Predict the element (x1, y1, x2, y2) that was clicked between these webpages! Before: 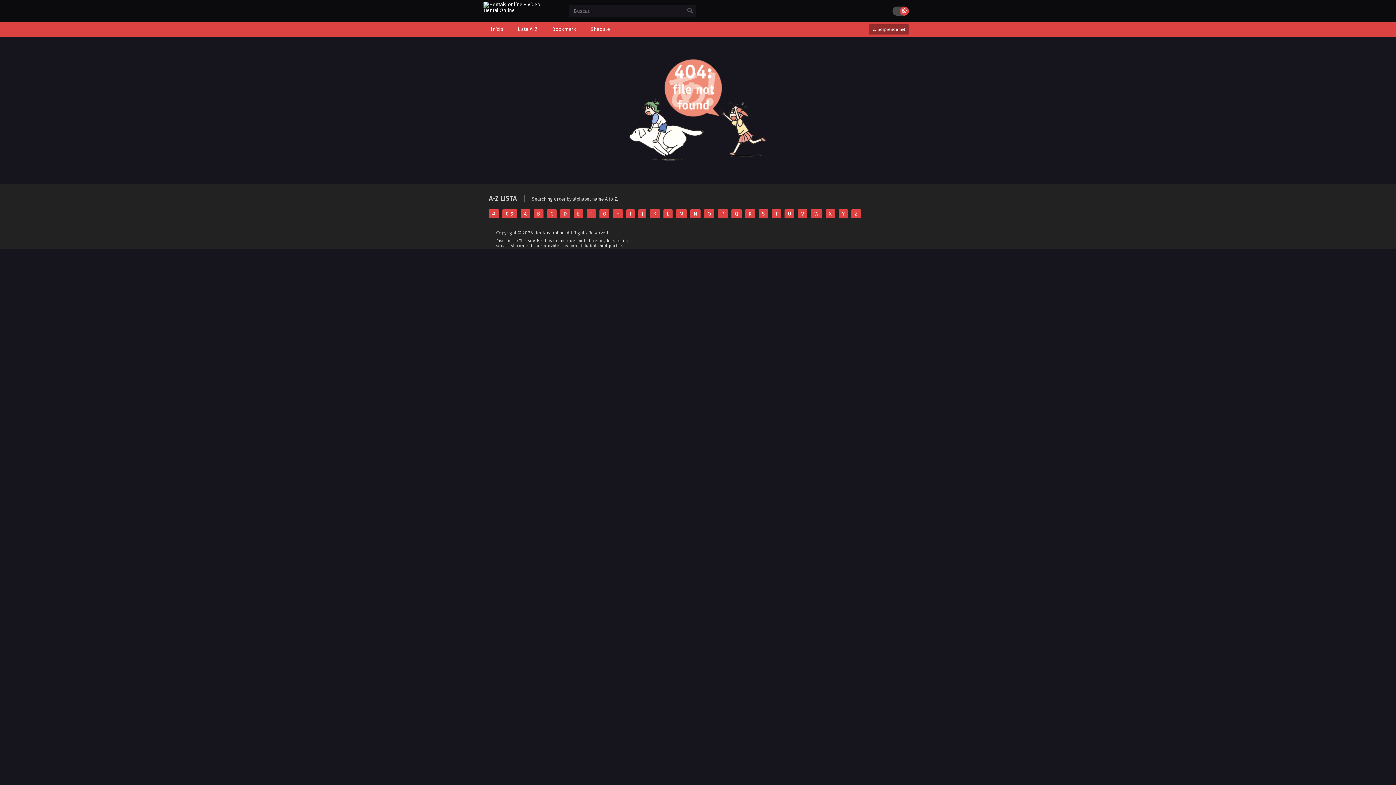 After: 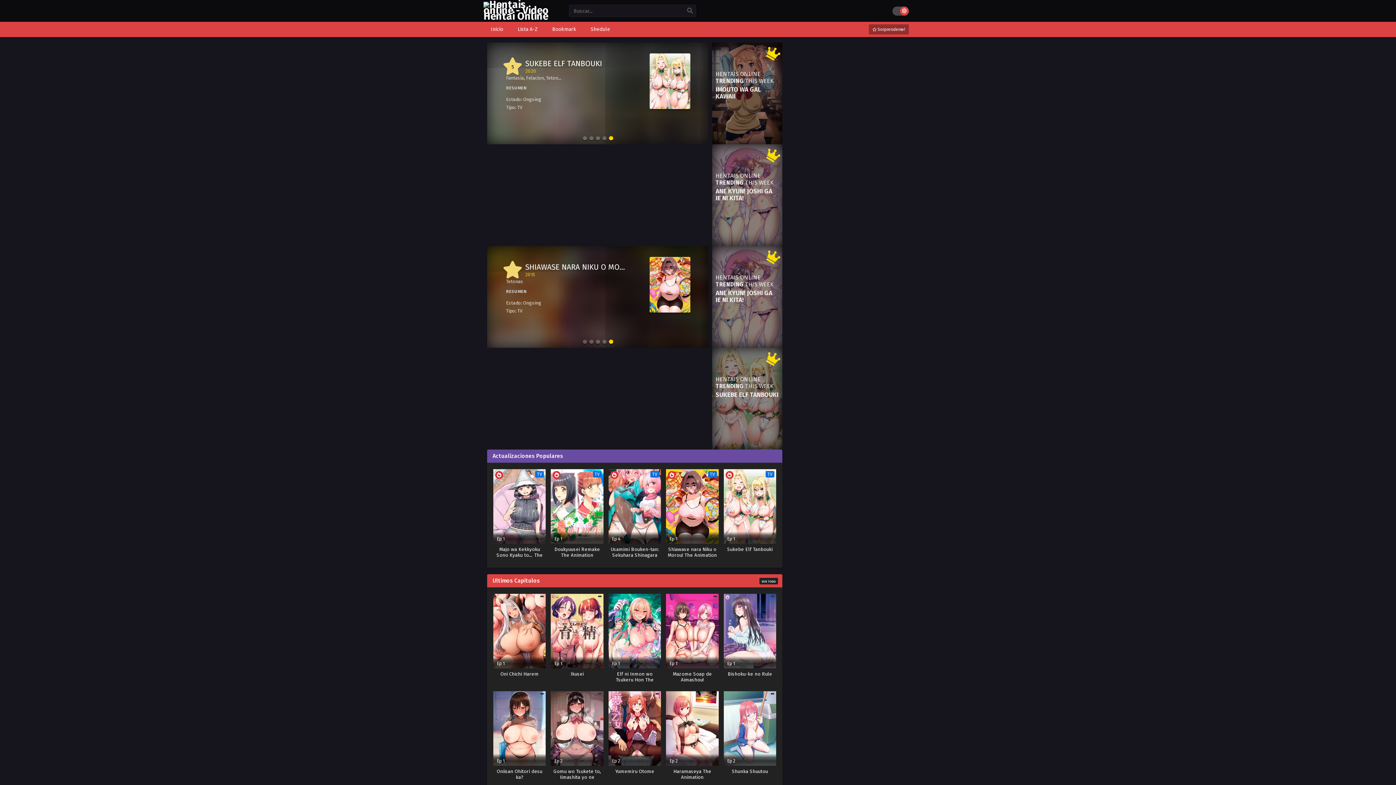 Action: label: Inicio bbox: (487, 21, 506, 37)